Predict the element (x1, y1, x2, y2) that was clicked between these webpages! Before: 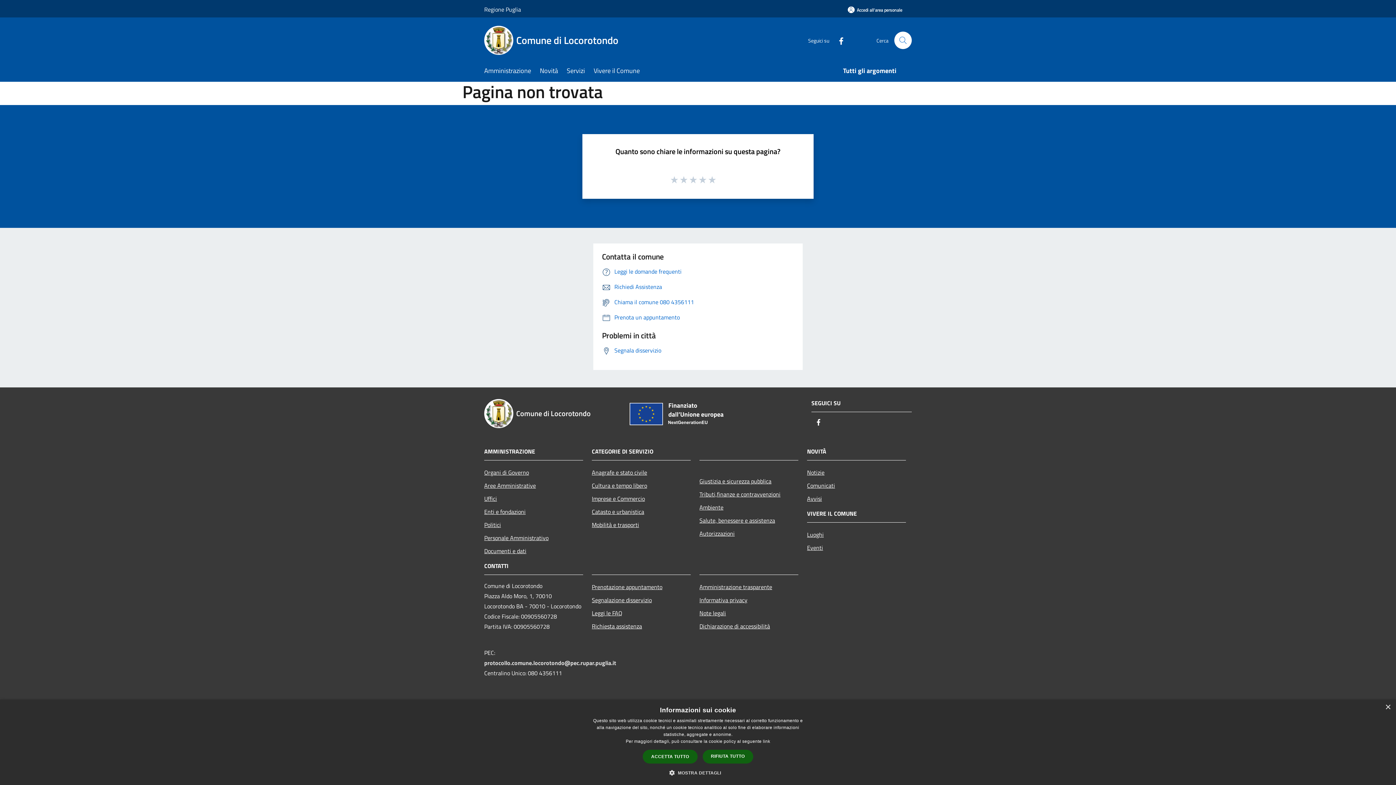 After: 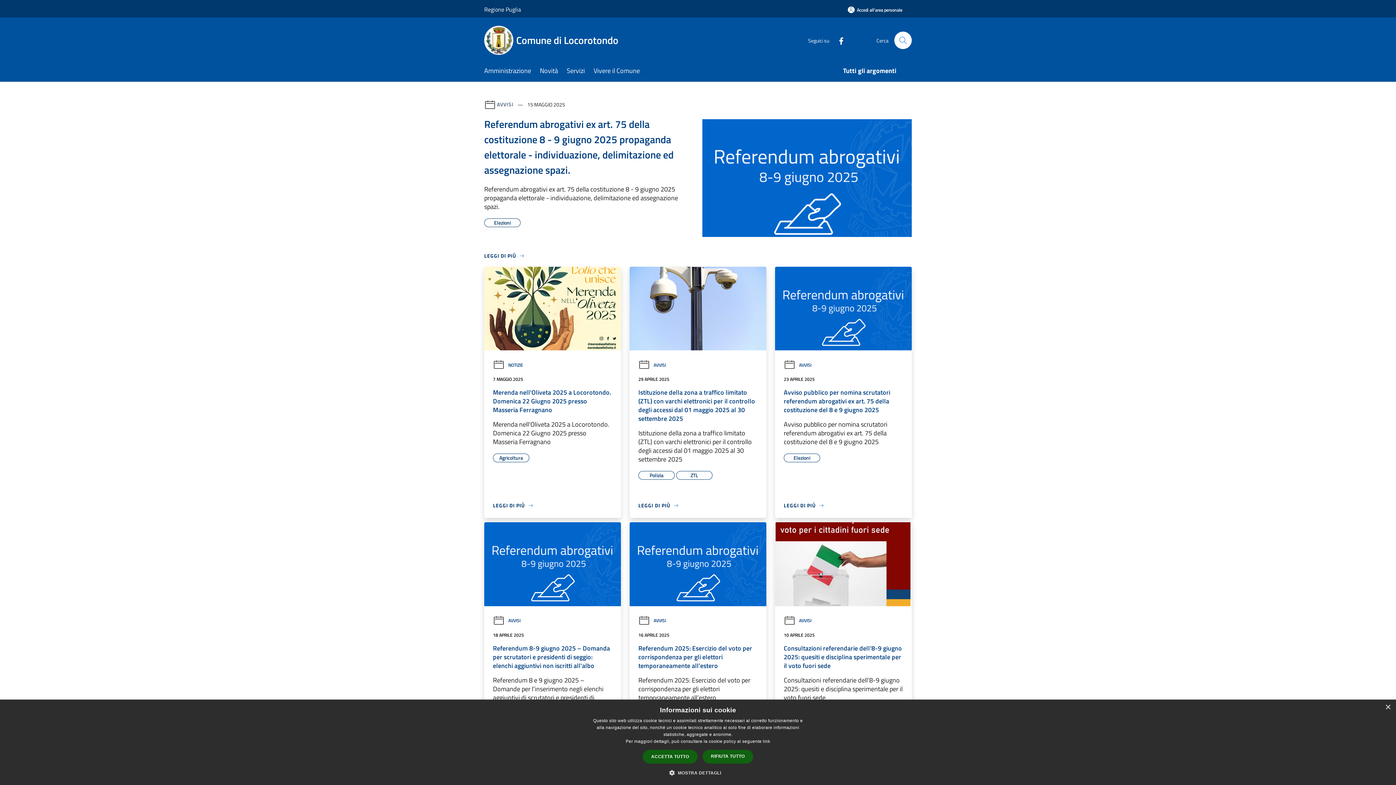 Action: label: Comune di Locorotondo bbox: (484, 399, 621, 428)